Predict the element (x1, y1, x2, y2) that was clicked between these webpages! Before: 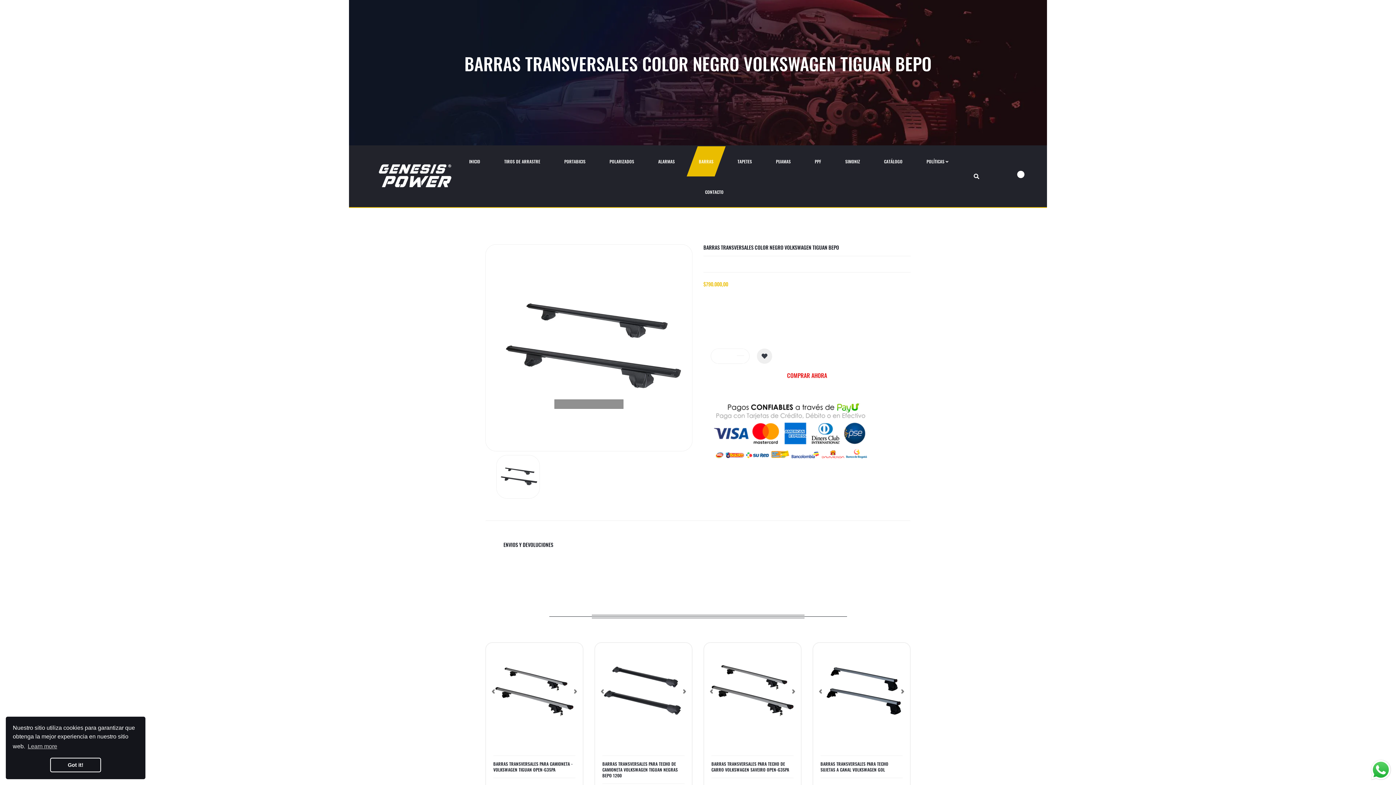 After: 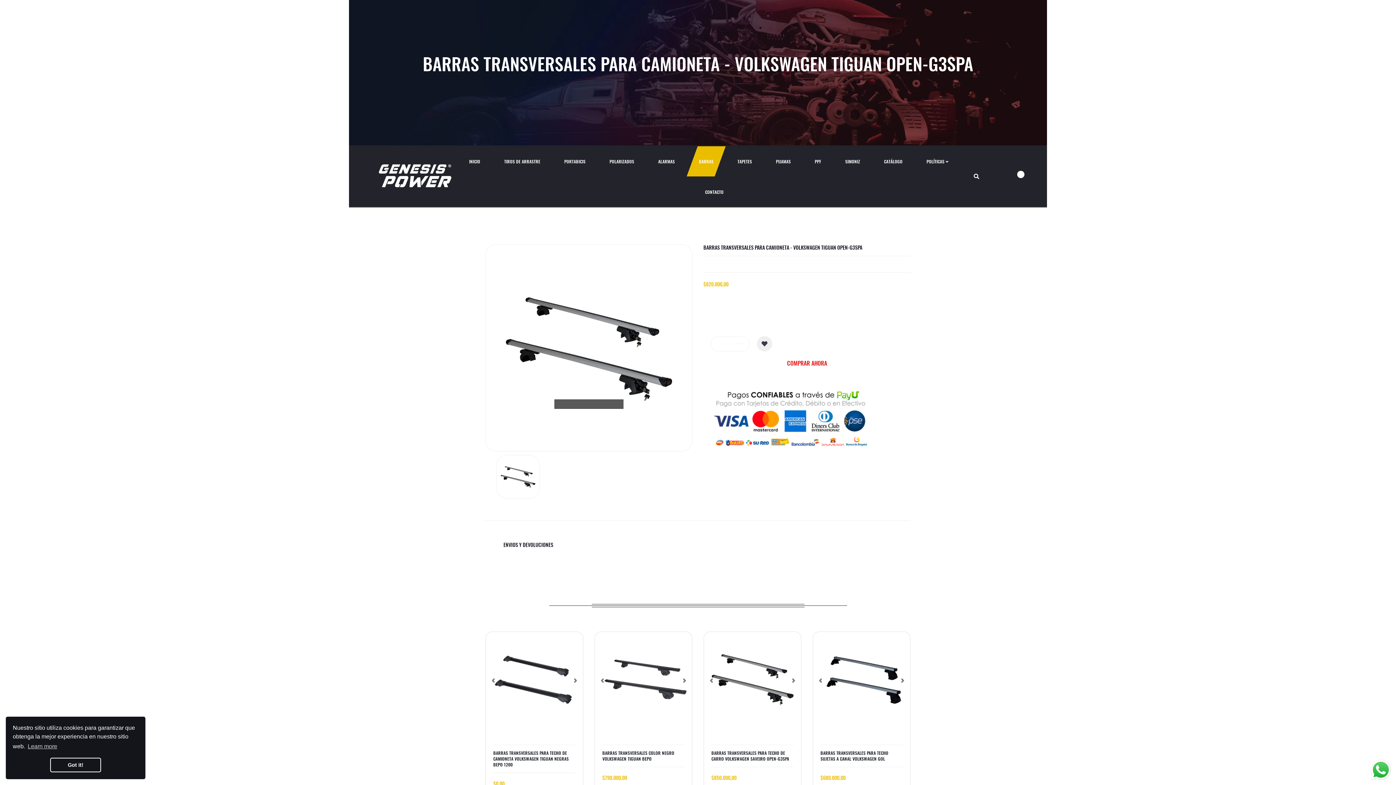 Action: label: BARRAS TRANSVERSALES PARA CAMIONETA - VOLKSWAGEN TIGUAN OPEN-G3SPA bbox: (493, 761, 575, 773)